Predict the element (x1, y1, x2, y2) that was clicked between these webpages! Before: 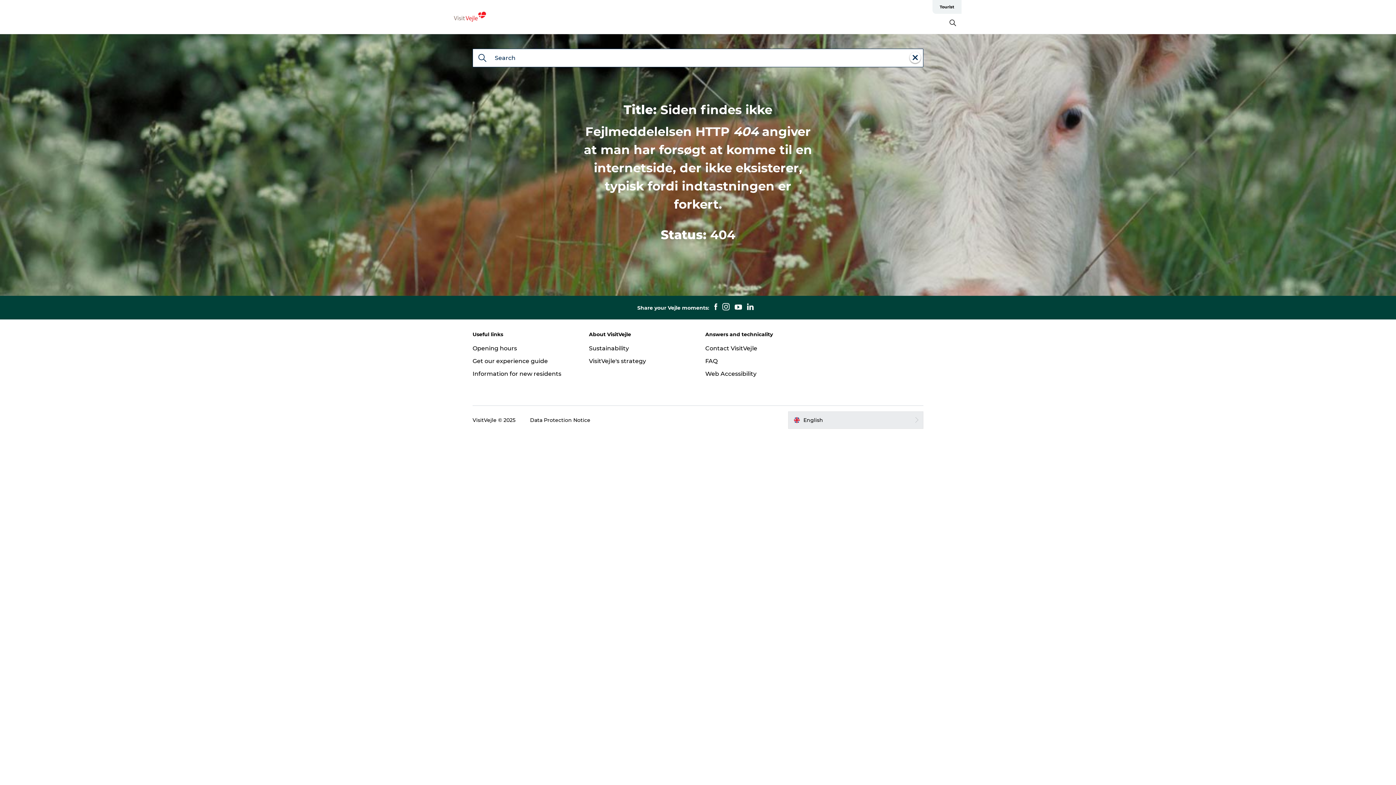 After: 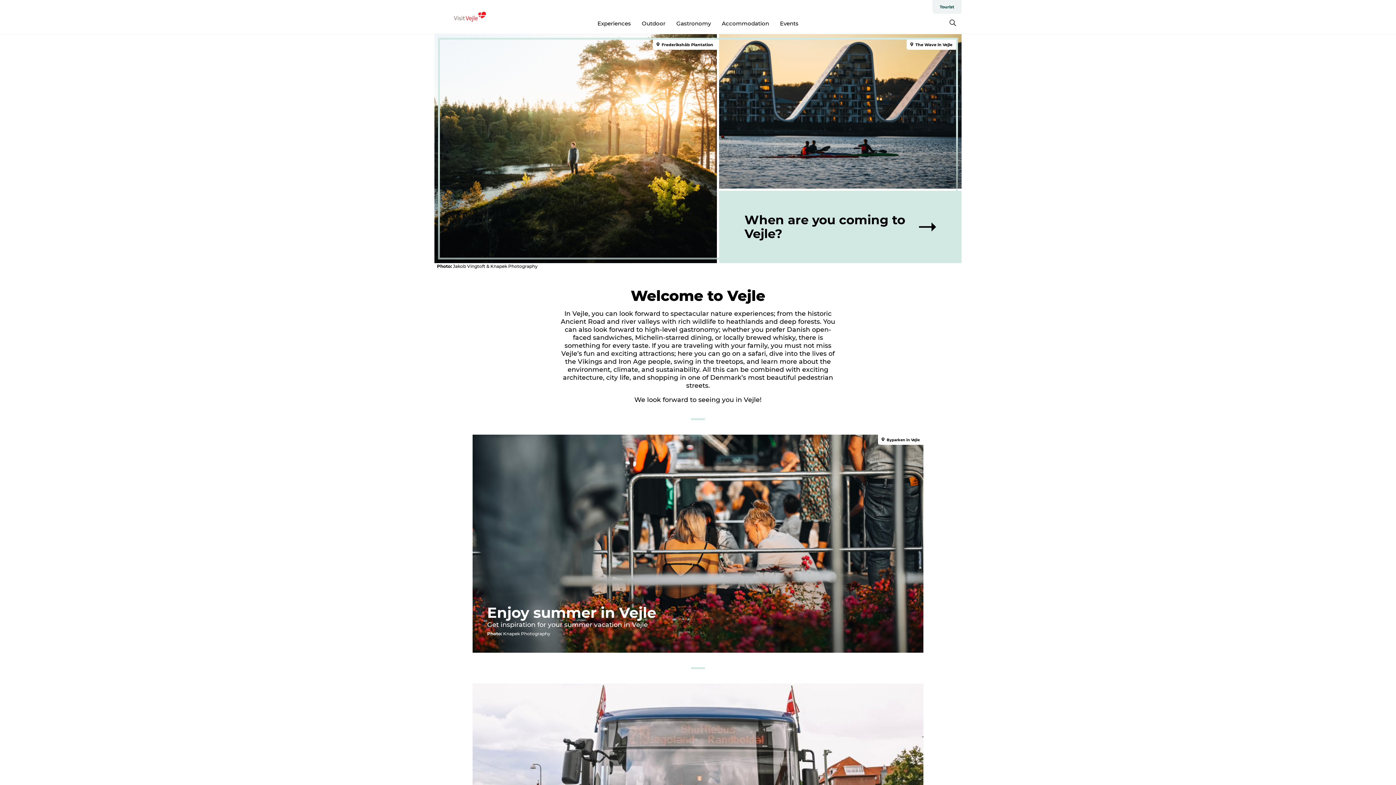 Action: bbox: (441, 9, 500, 24)